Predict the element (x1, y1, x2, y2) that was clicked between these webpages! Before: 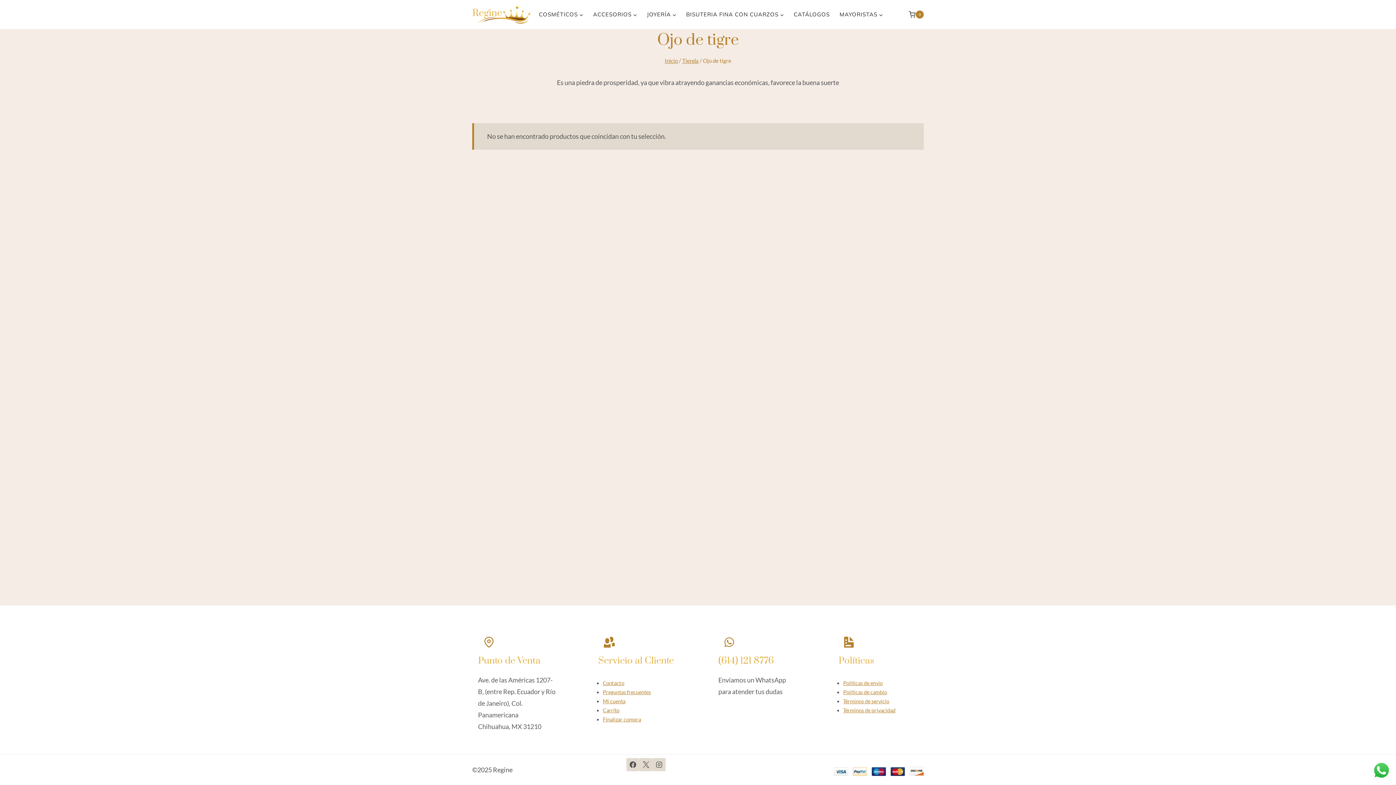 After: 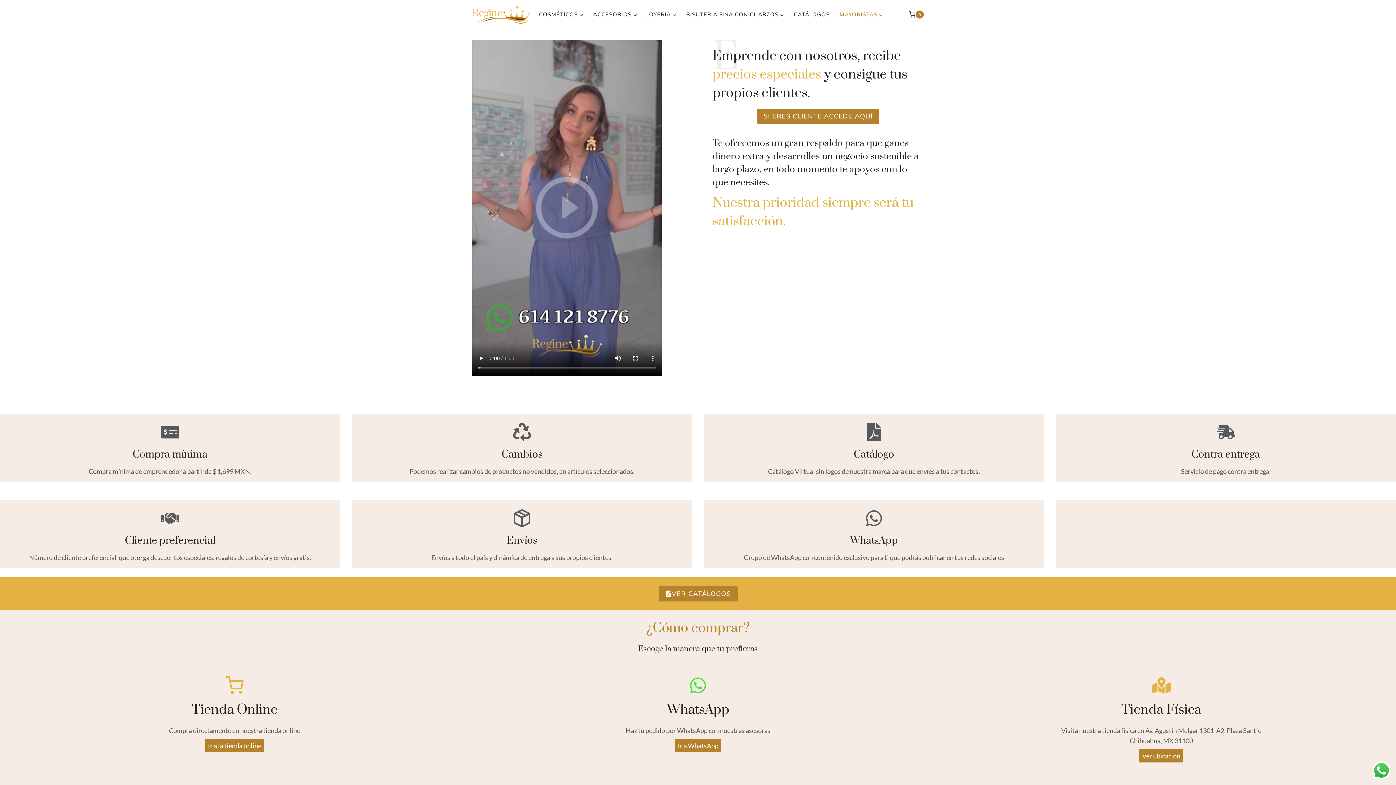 Action: label: MAYORISTAS bbox: (834, 6, 888, 22)